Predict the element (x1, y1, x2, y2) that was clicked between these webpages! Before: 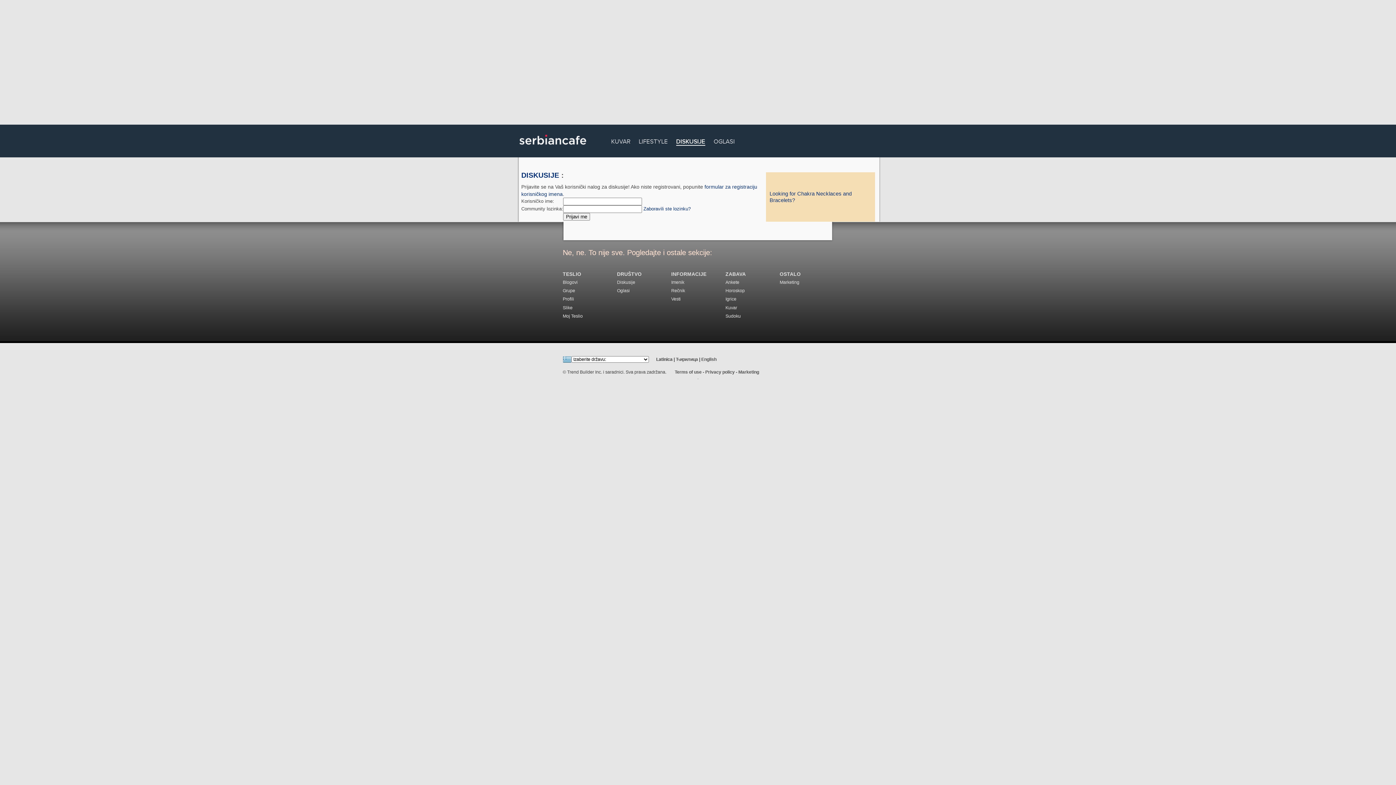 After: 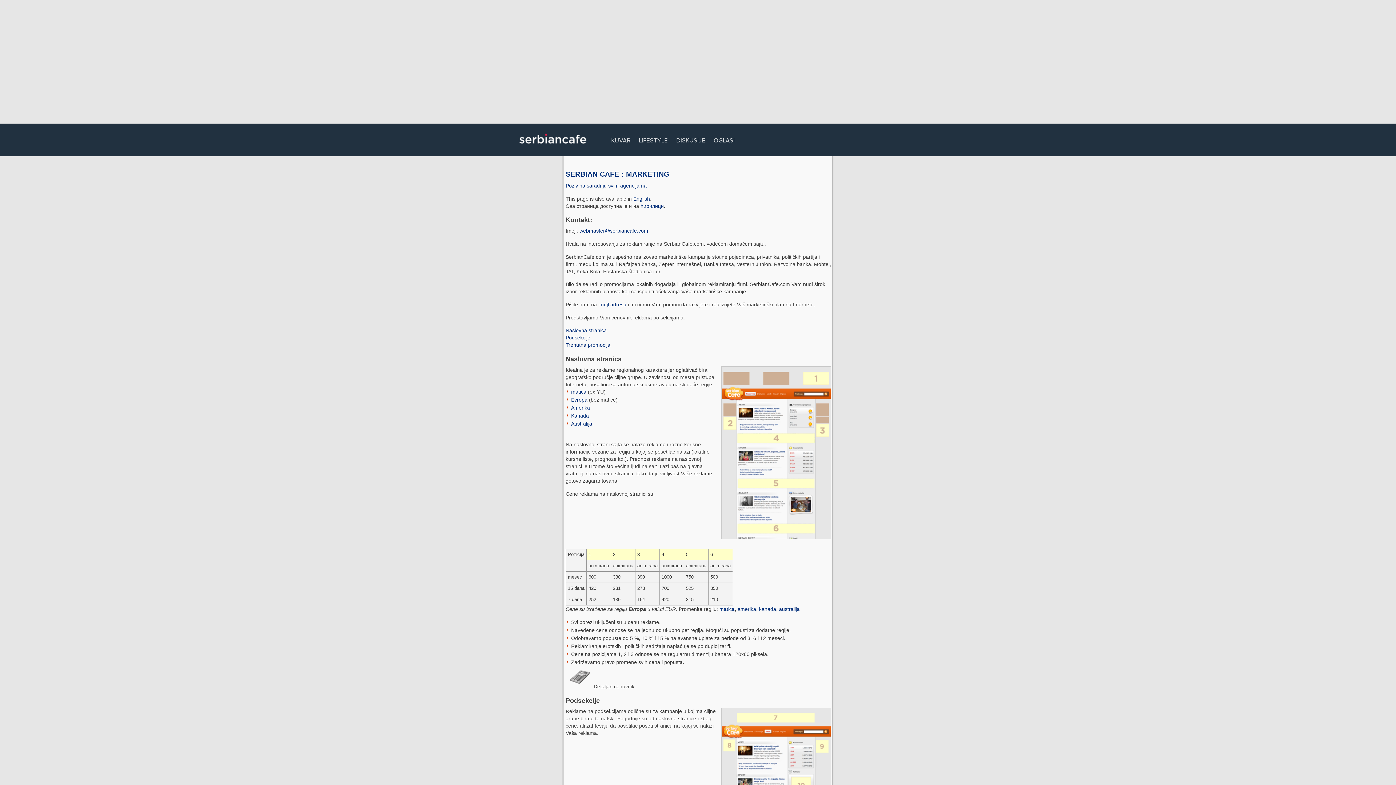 Action: bbox: (779, 279, 799, 284) label: Marketing